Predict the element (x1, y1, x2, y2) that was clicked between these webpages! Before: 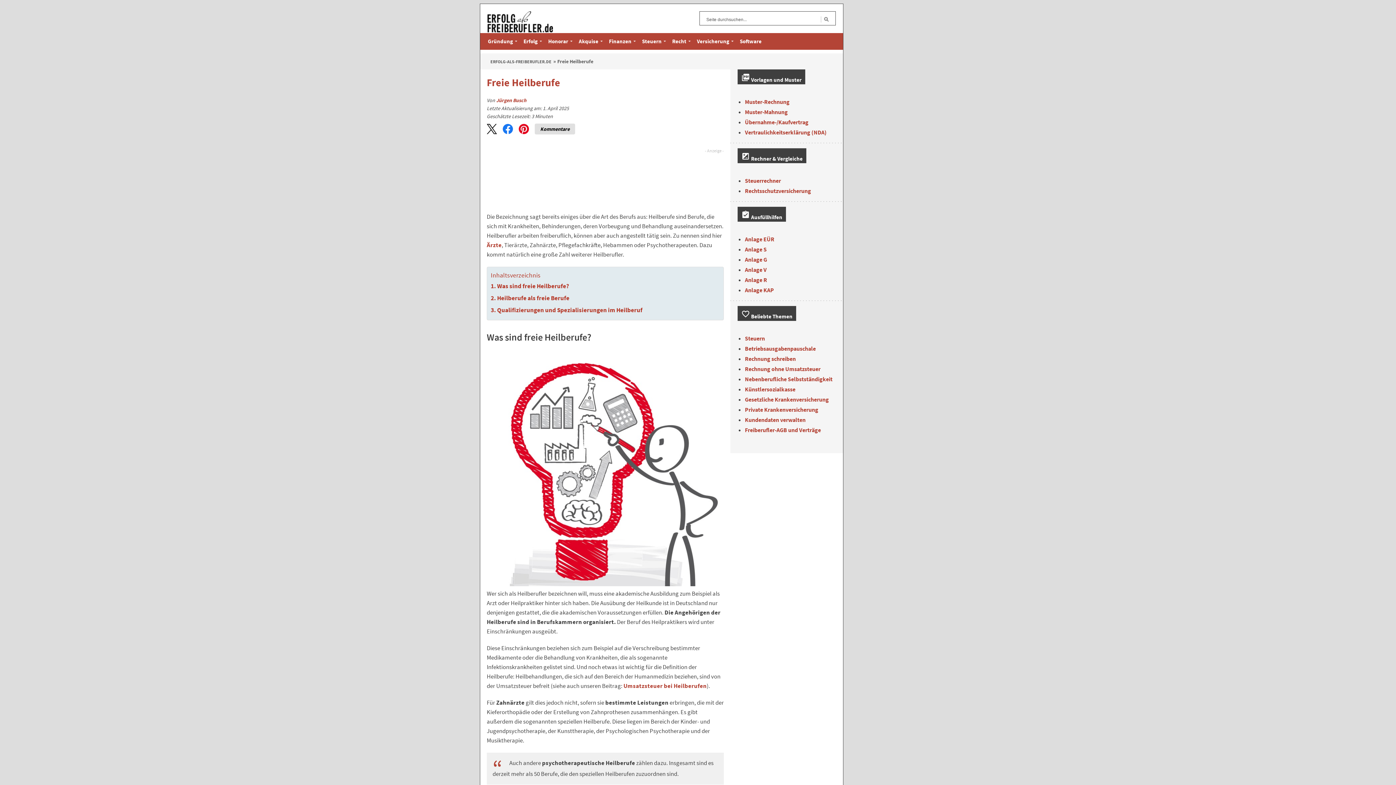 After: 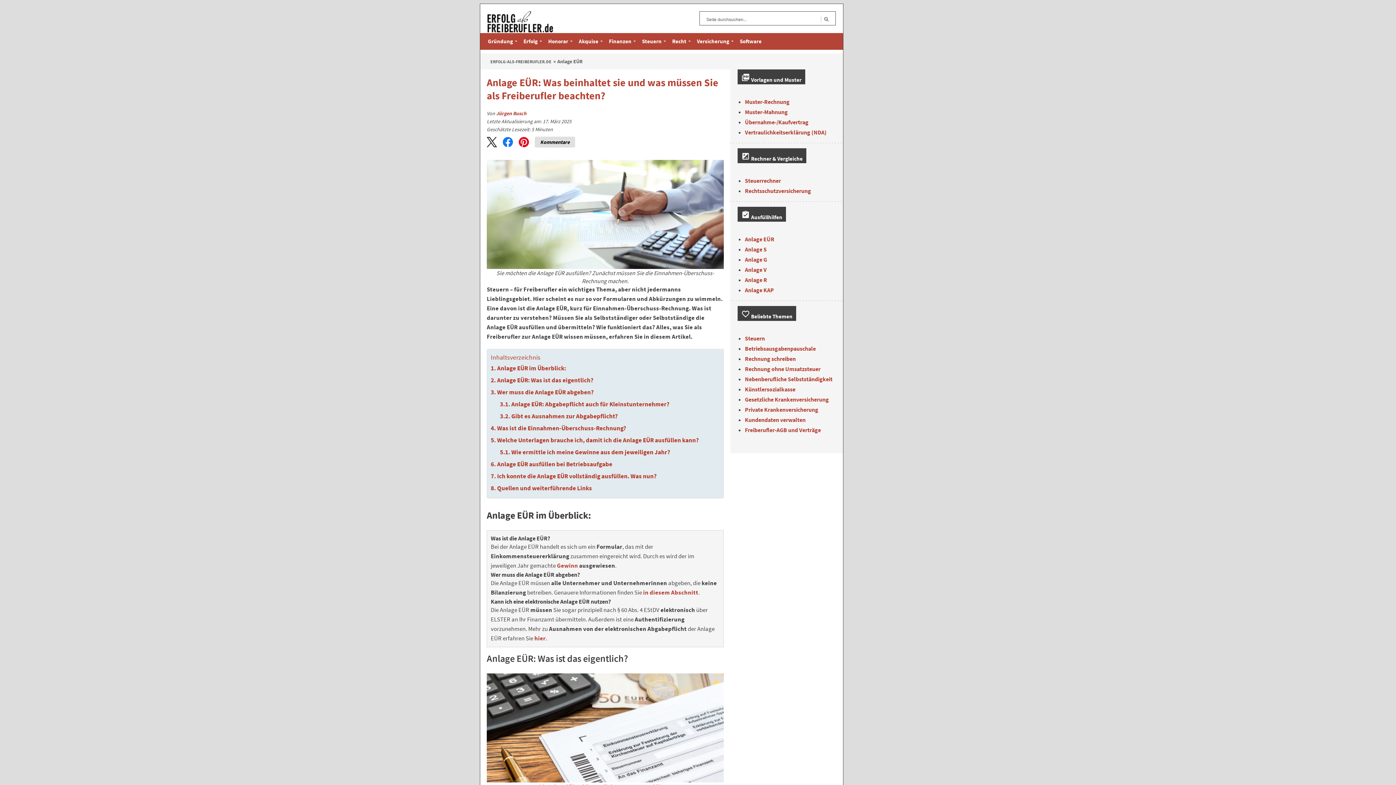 Action: label: Anlage EÜR bbox: (745, 235, 774, 242)